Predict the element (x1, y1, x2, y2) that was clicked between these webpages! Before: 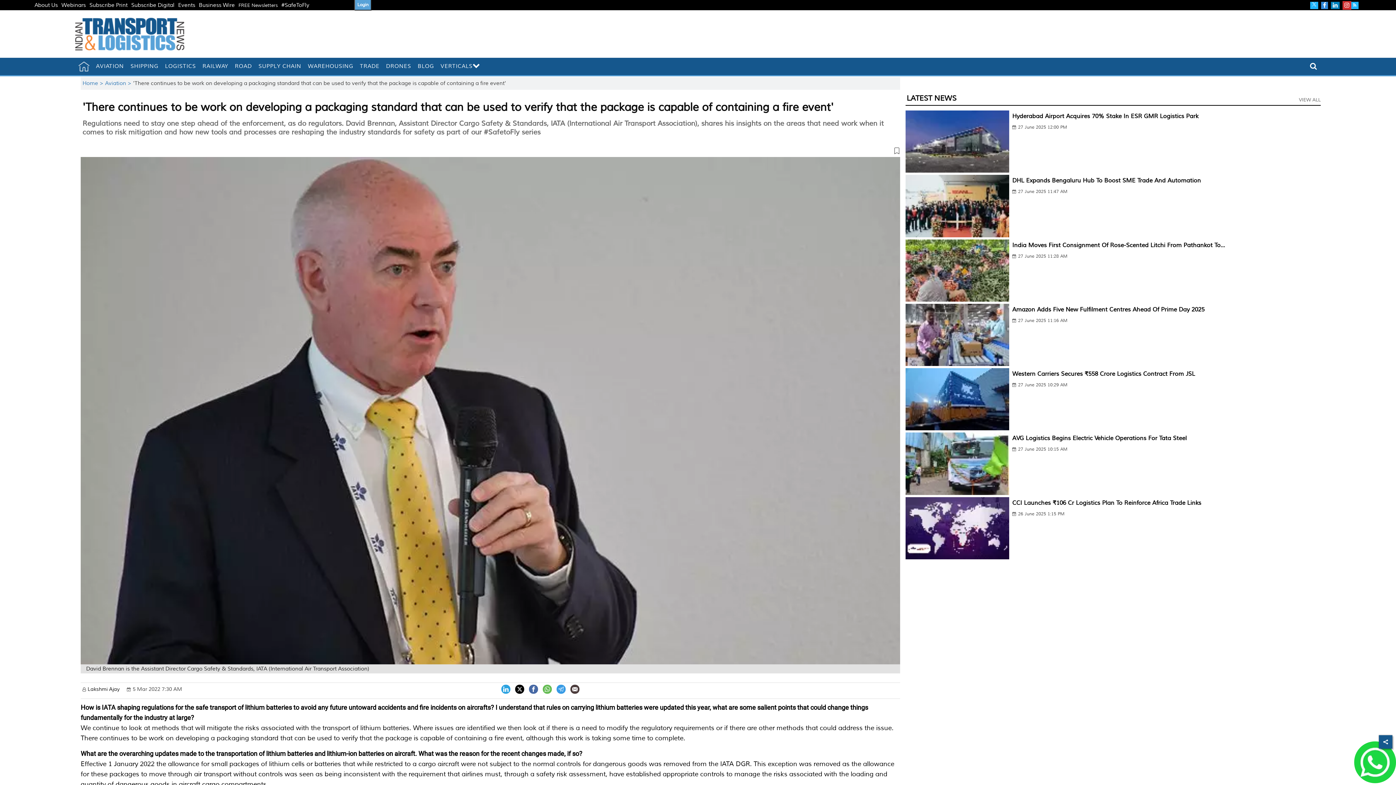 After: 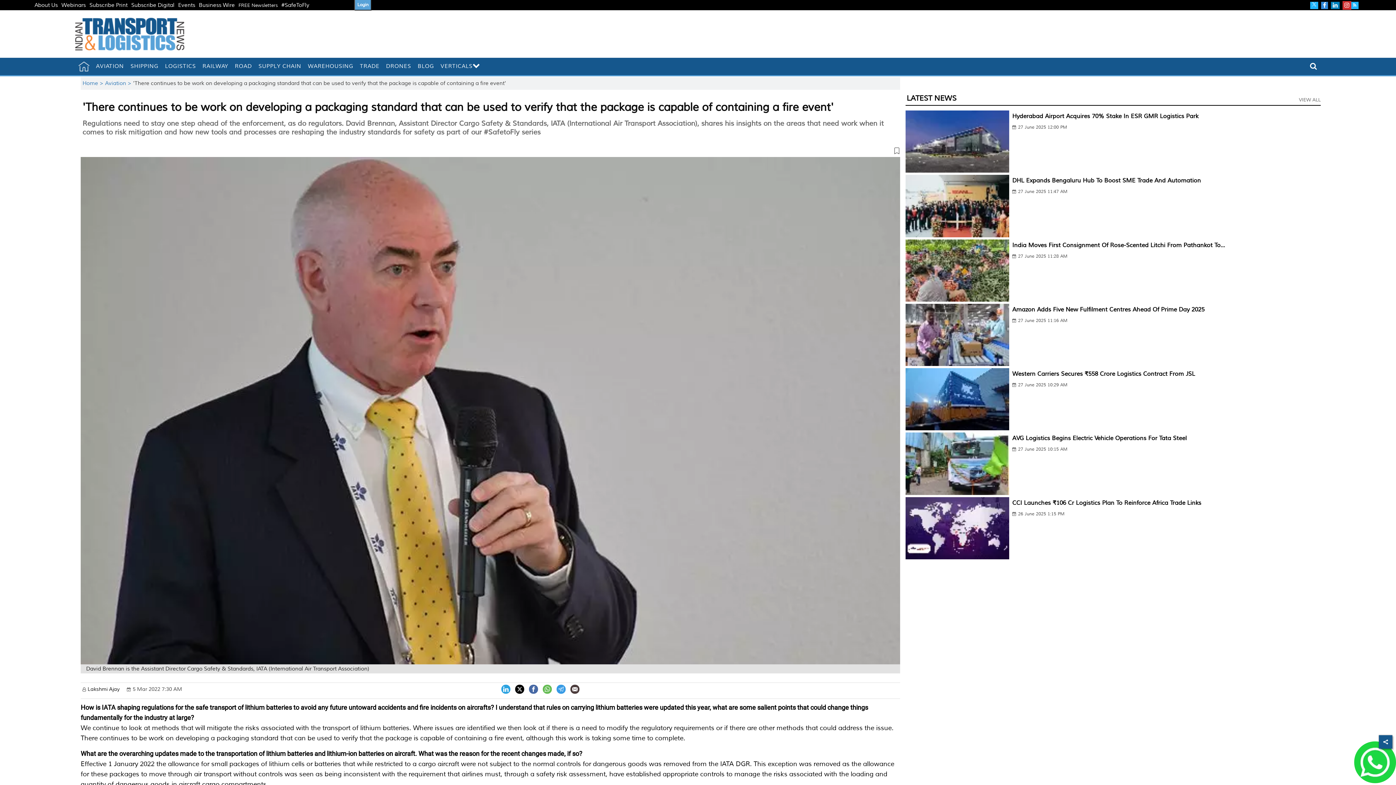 Action: label: Events bbox: (176, 1, 197, 8)